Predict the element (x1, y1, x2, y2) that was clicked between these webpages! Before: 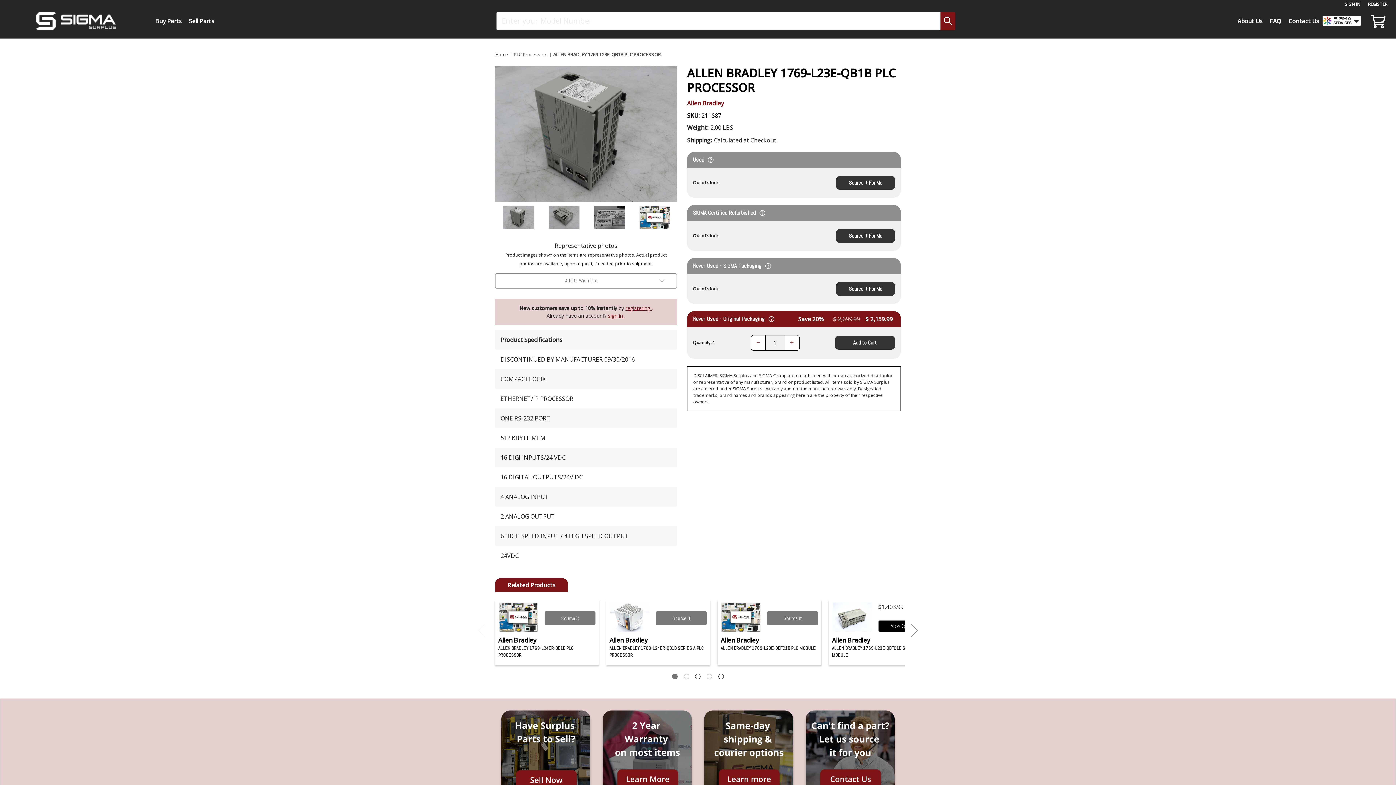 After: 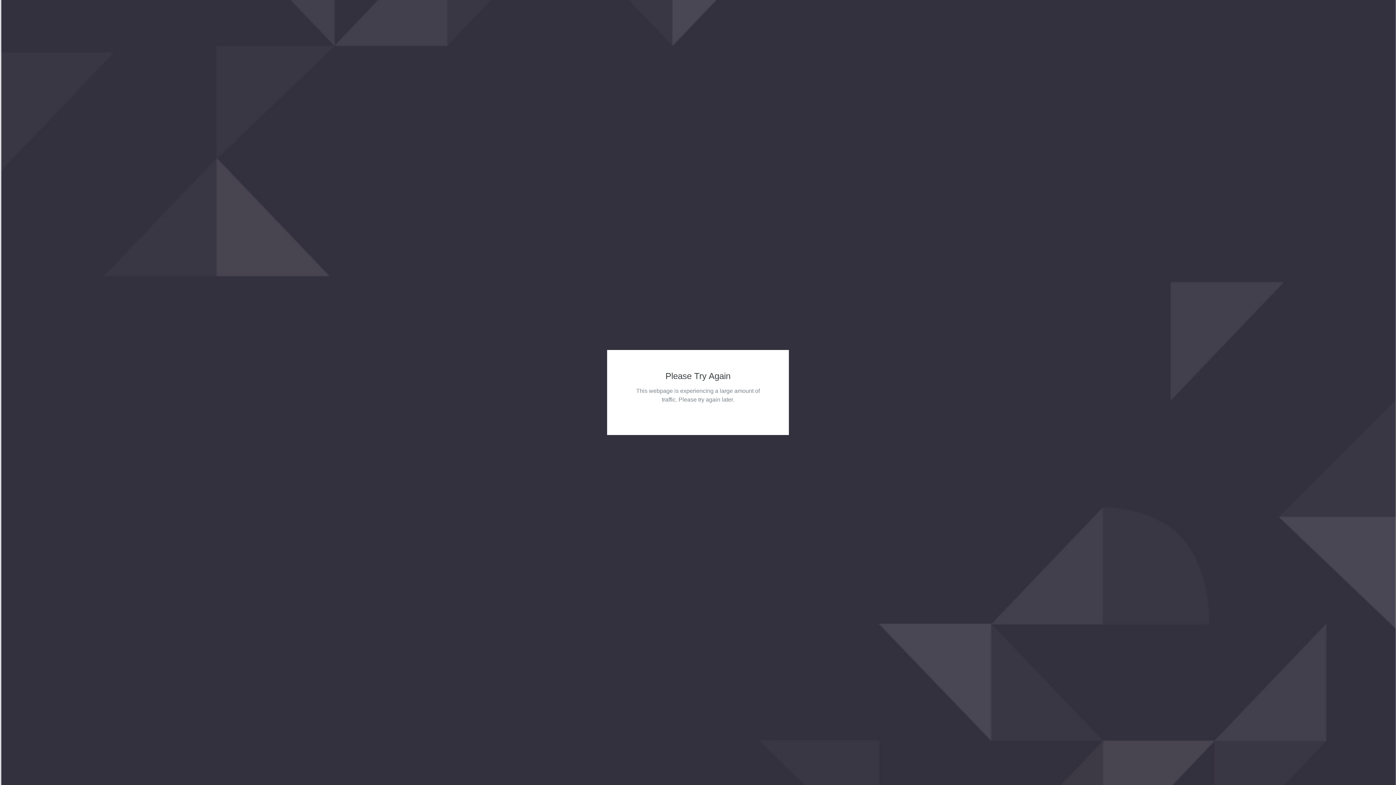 Action: bbox: (720, 603, 761, 632) label: ALLEN BRADLEY 1769-L23E-QBFC1B PLC MODULE,Price range from $1,754.99 to $4,049.99
